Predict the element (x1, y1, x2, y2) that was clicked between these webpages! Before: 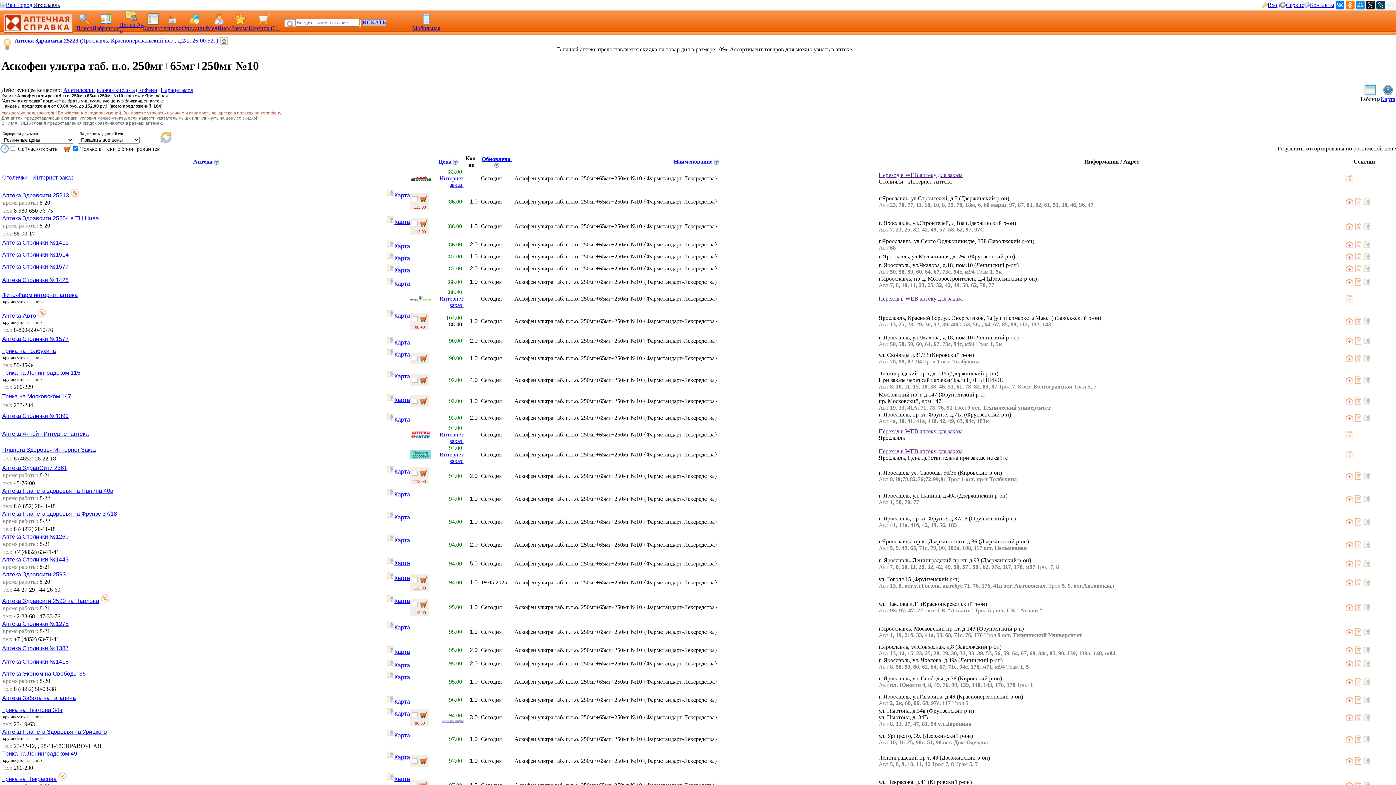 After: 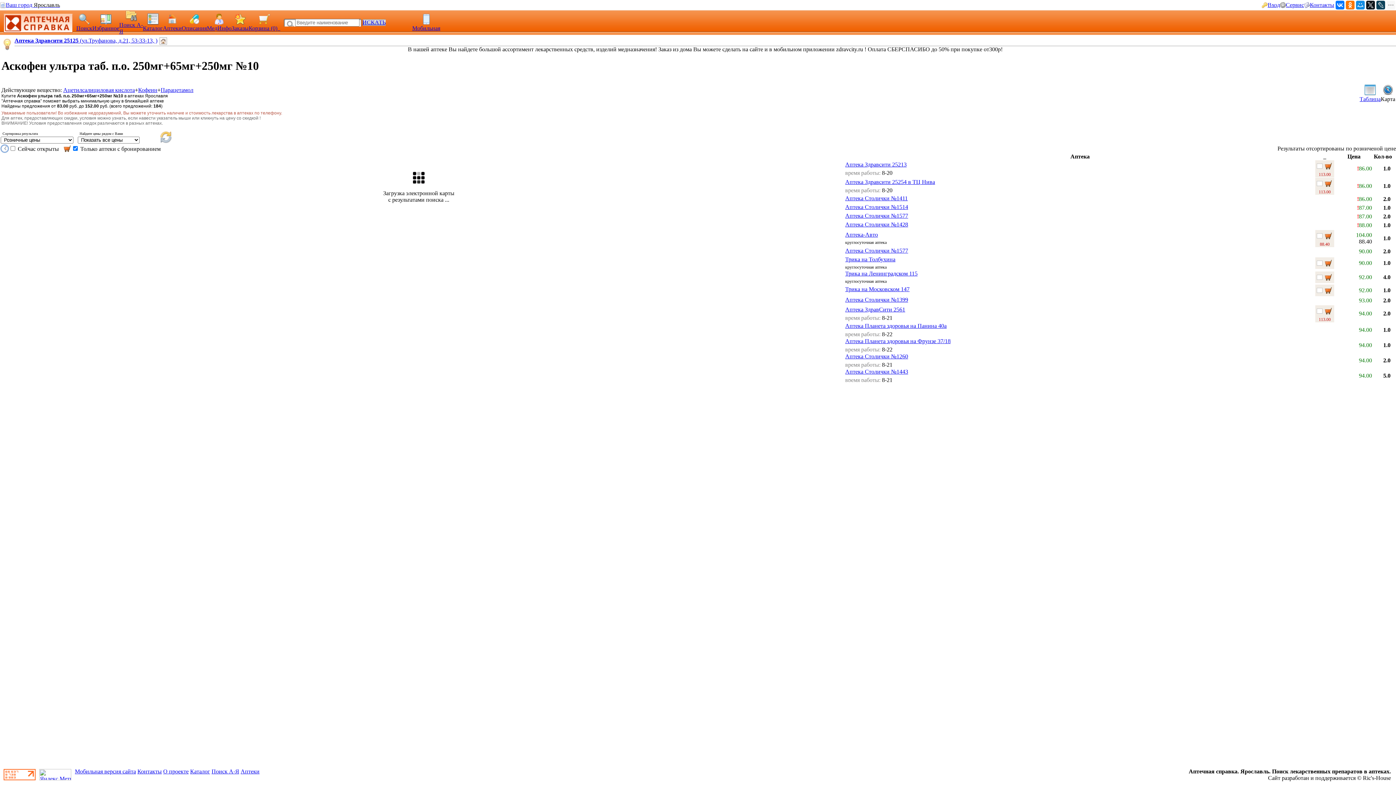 Action: bbox: (1362, 281, 1371, 287)